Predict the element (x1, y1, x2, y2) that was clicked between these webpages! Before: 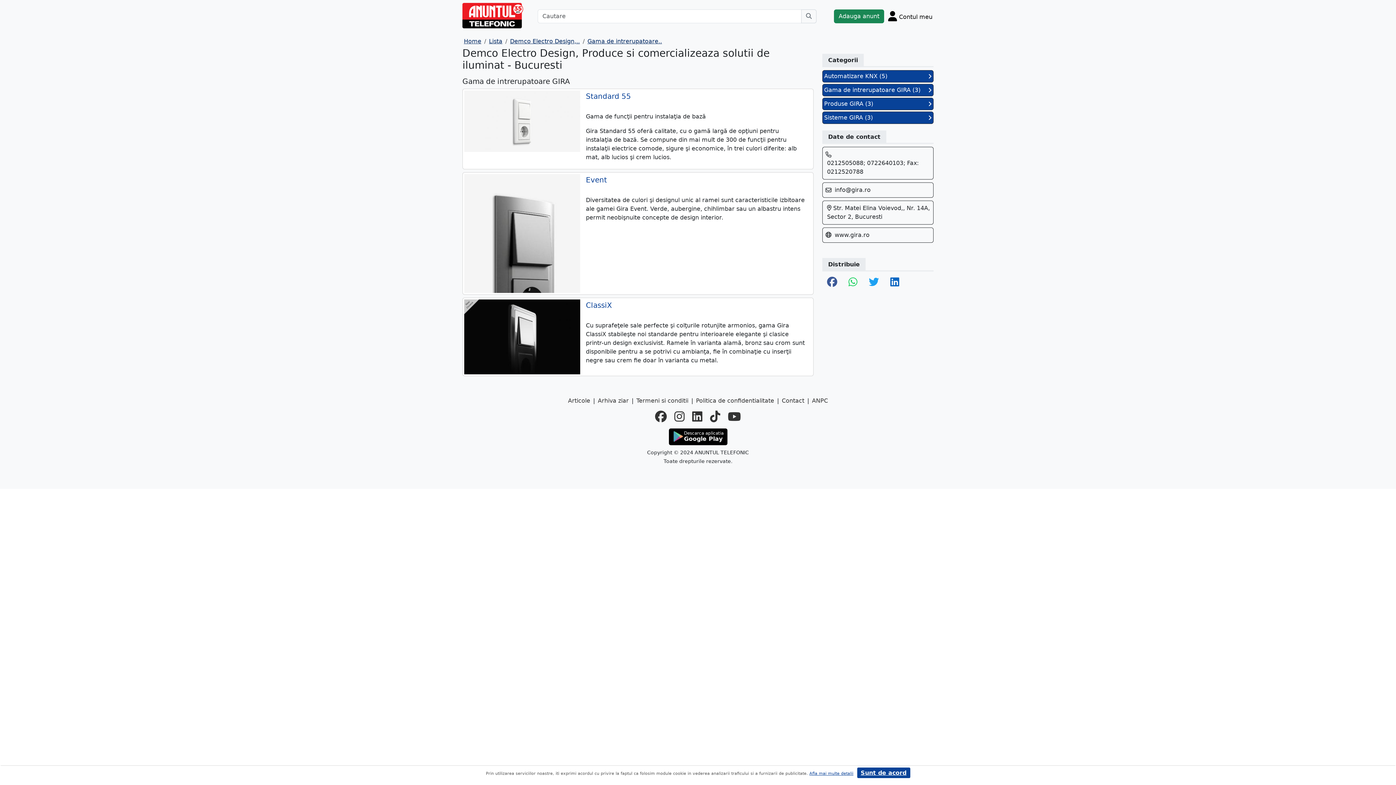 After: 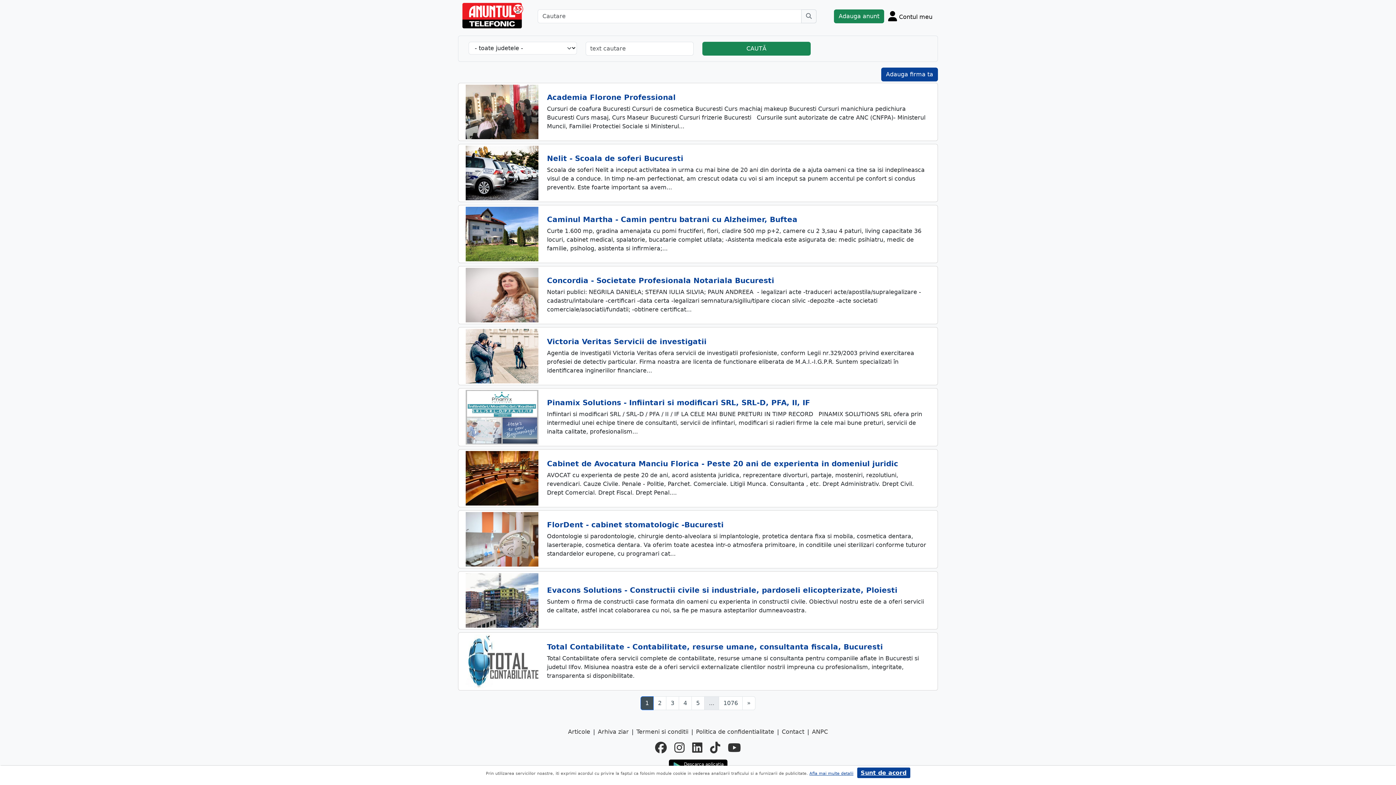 Action: bbox: (489, 37, 502, 44) label: Lista